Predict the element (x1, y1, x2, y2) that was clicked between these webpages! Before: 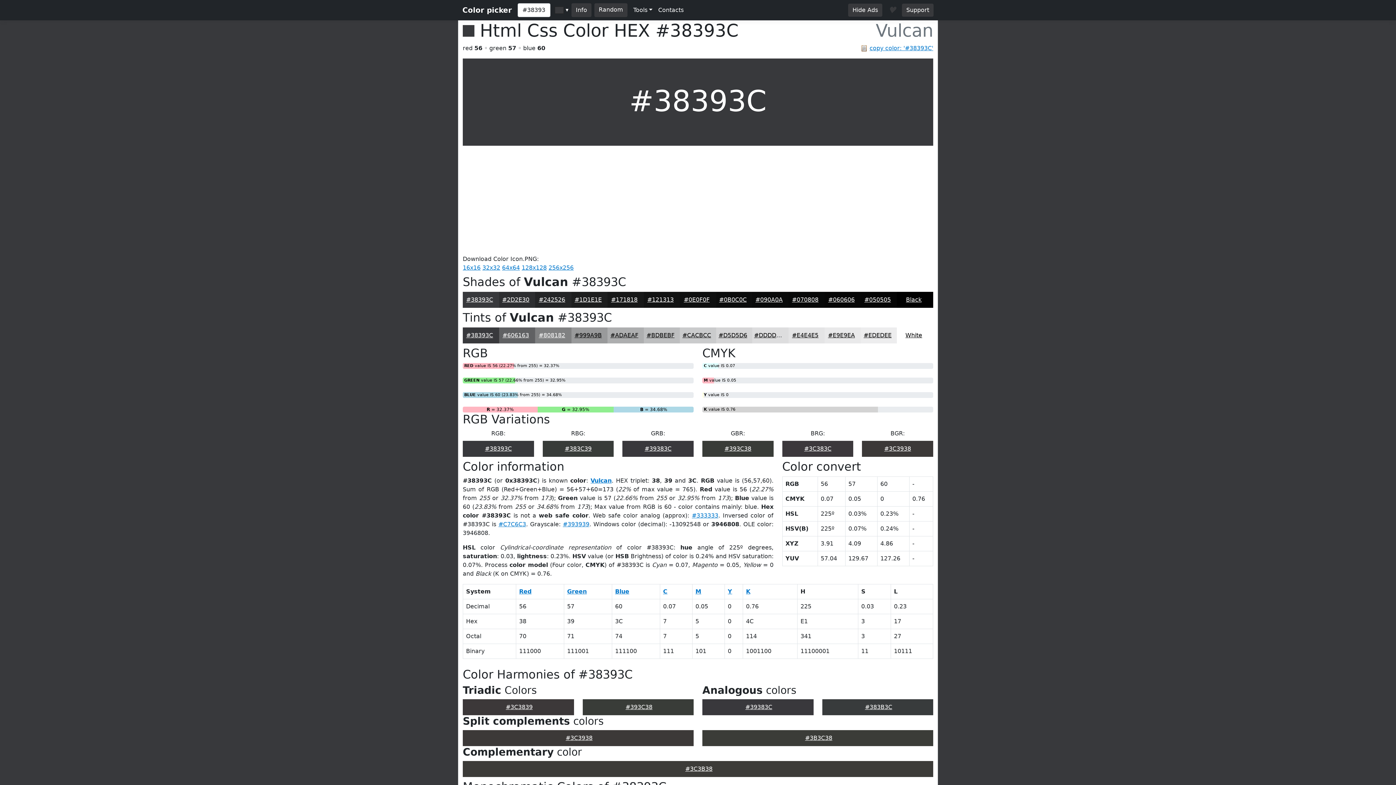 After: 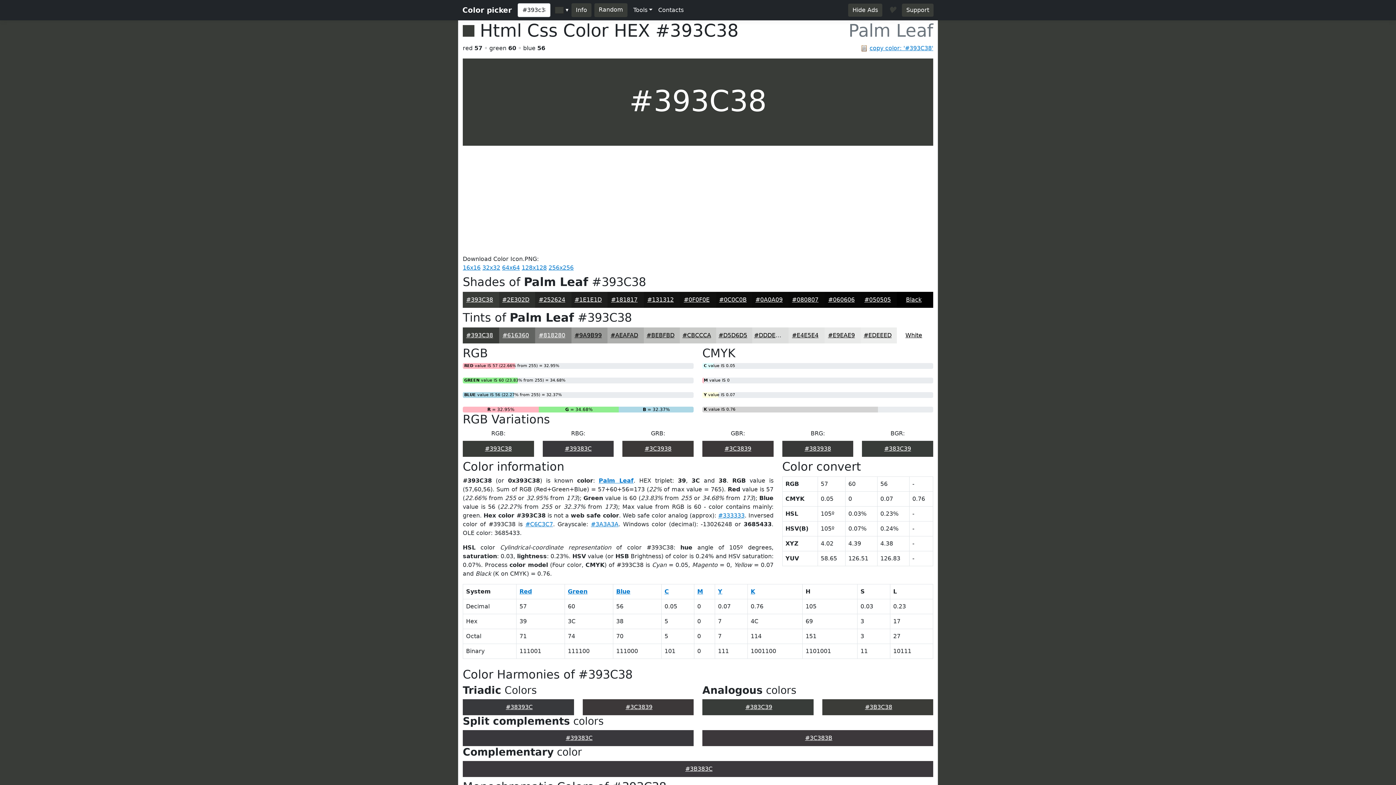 Action: bbox: (724, 445, 751, 452) label: #393C38